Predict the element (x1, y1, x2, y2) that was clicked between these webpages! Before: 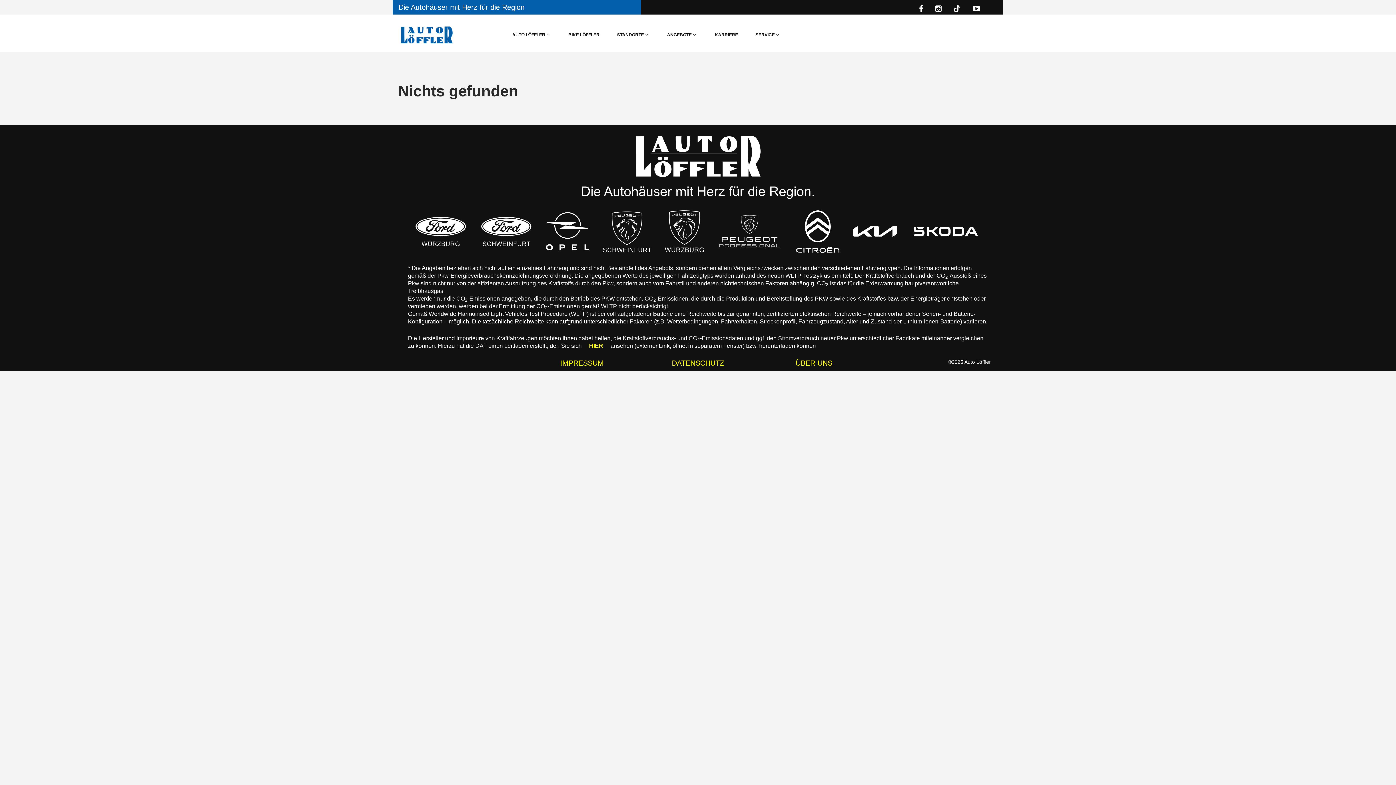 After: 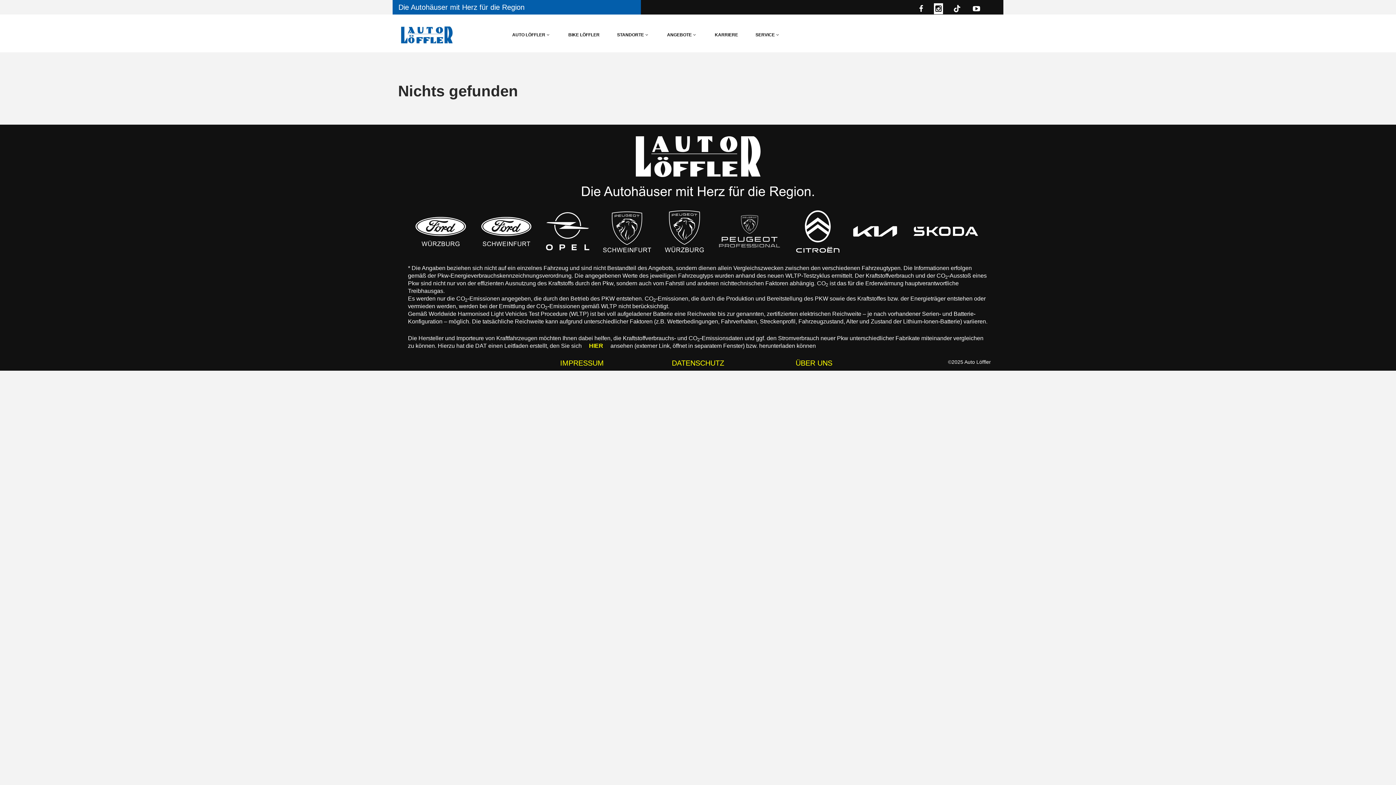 Action: bbox: (934, 3, 943, 14)